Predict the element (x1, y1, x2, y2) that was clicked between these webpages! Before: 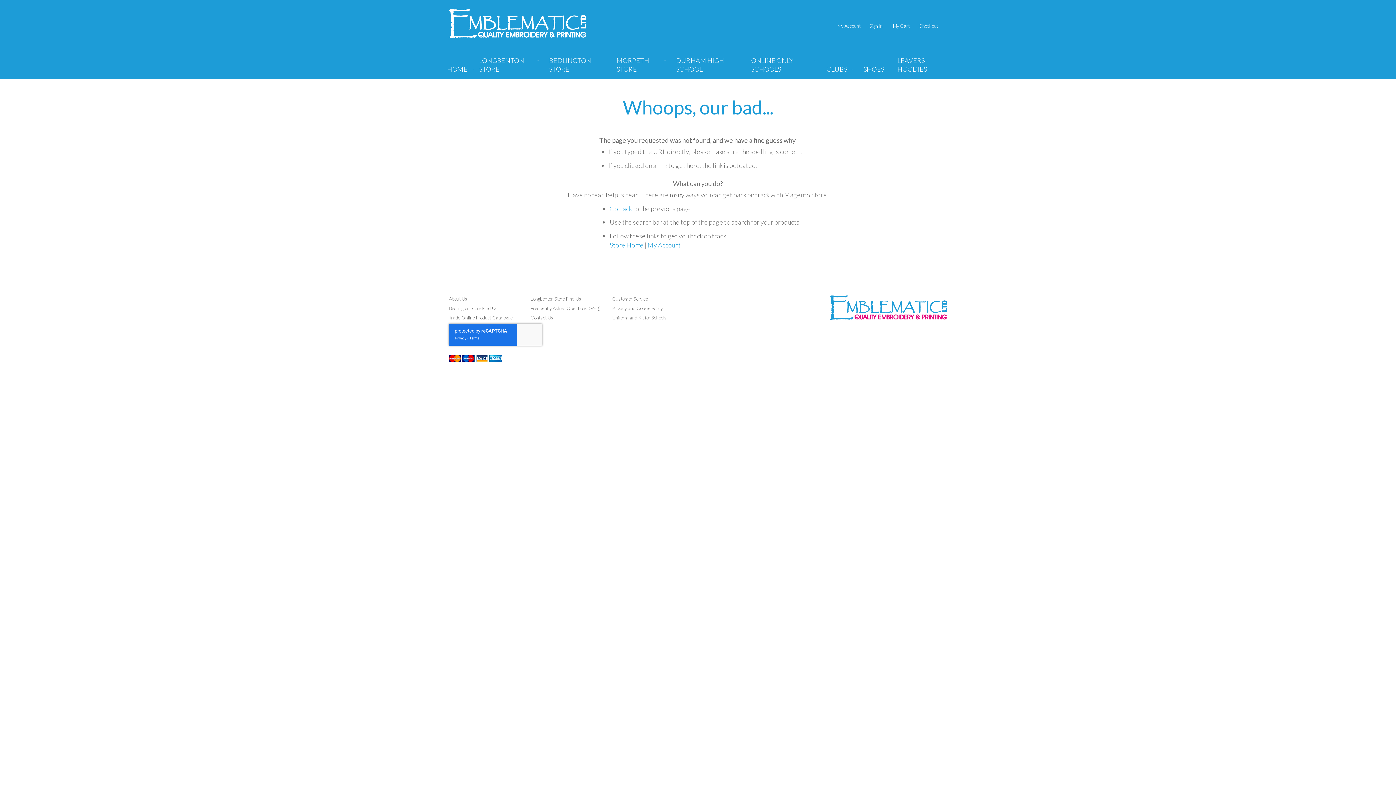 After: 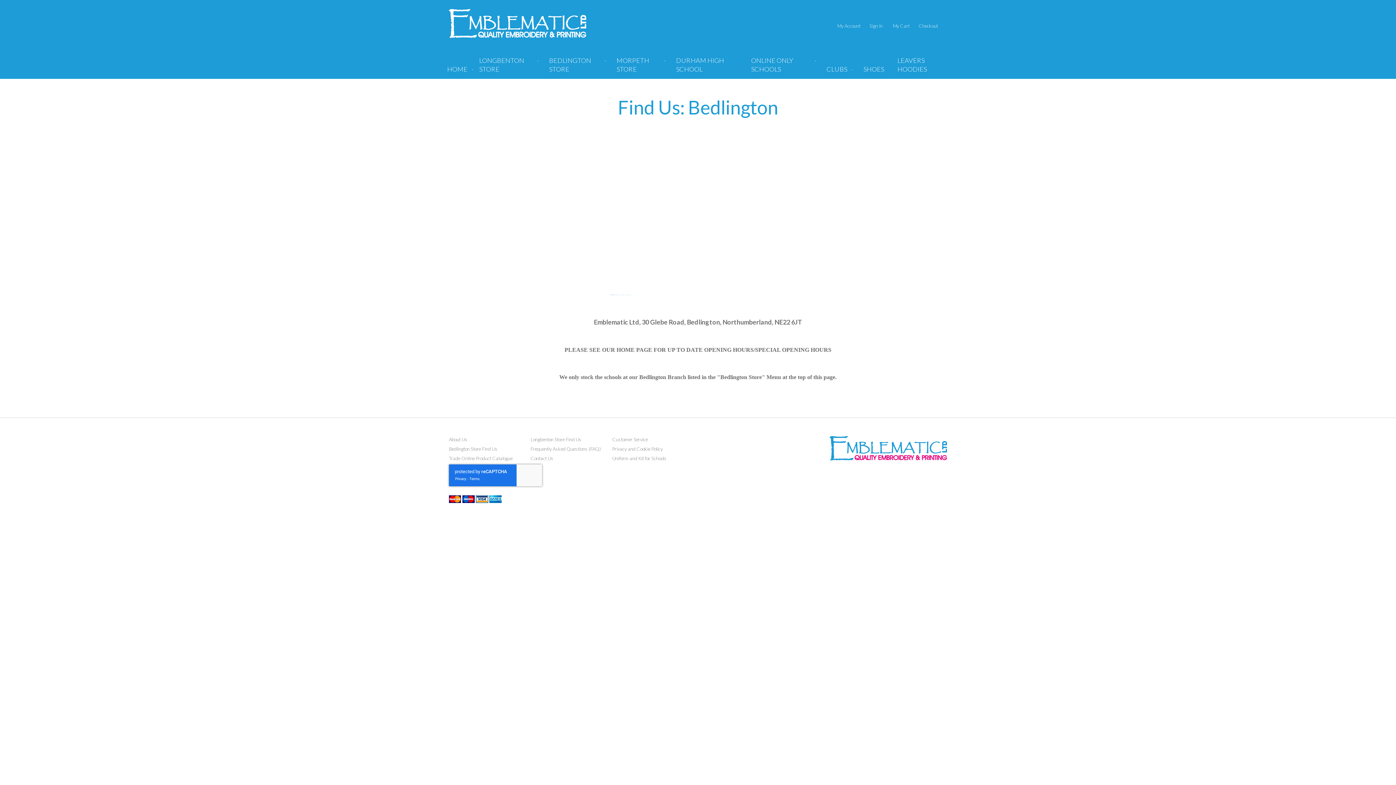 Action: bbox: (449, 305, 497, 311) label: Bedlington Store Find Us